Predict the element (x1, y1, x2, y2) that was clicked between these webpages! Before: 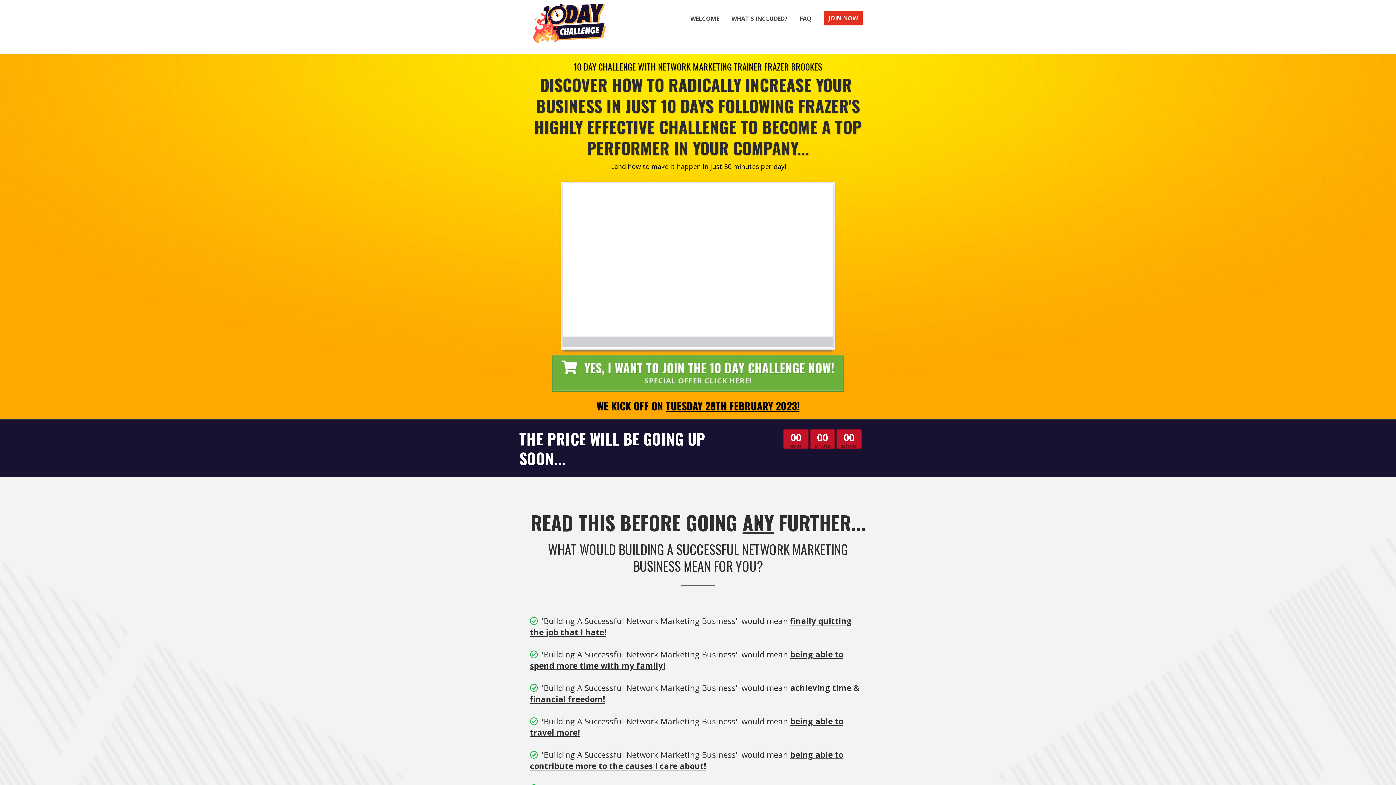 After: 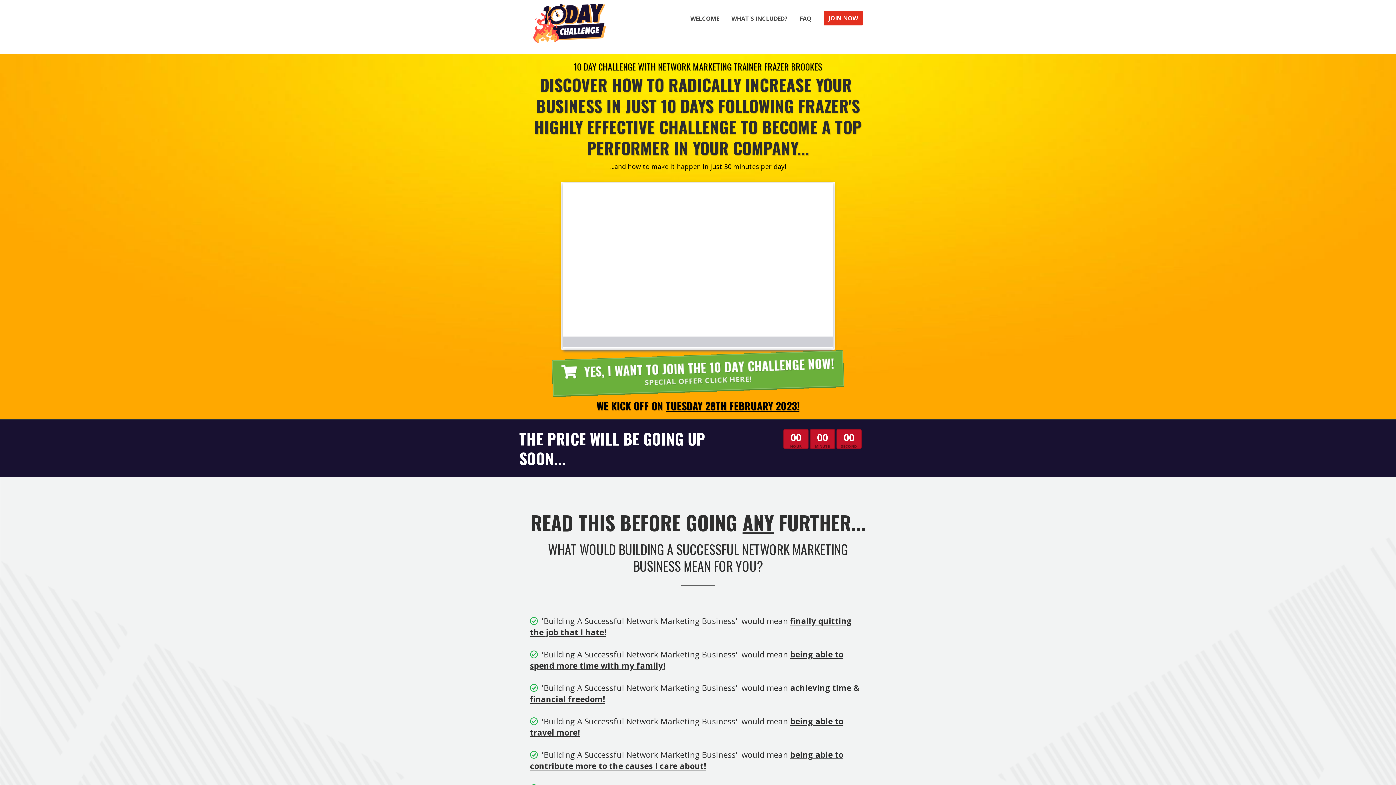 Action: bbox: (690, 14, 719, 22) label: WELCOME